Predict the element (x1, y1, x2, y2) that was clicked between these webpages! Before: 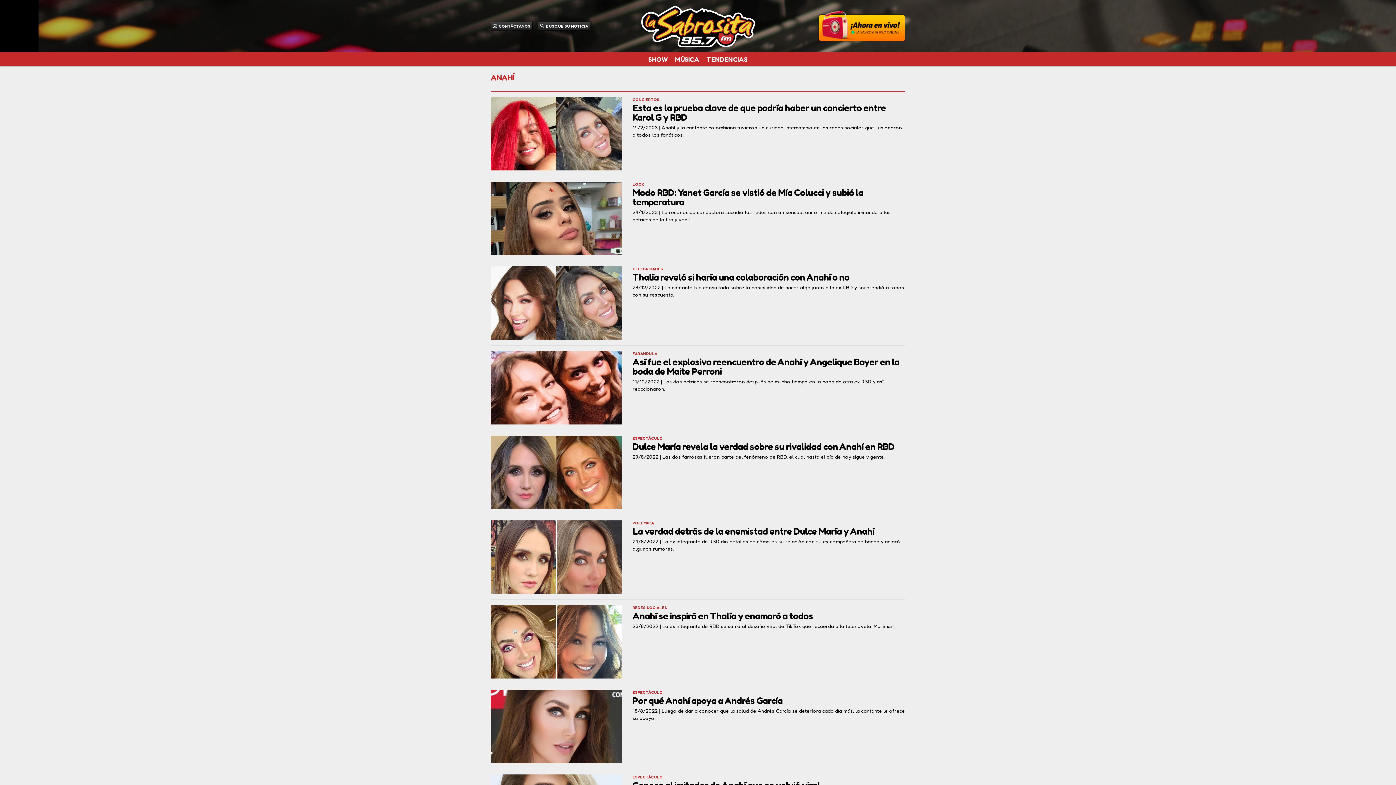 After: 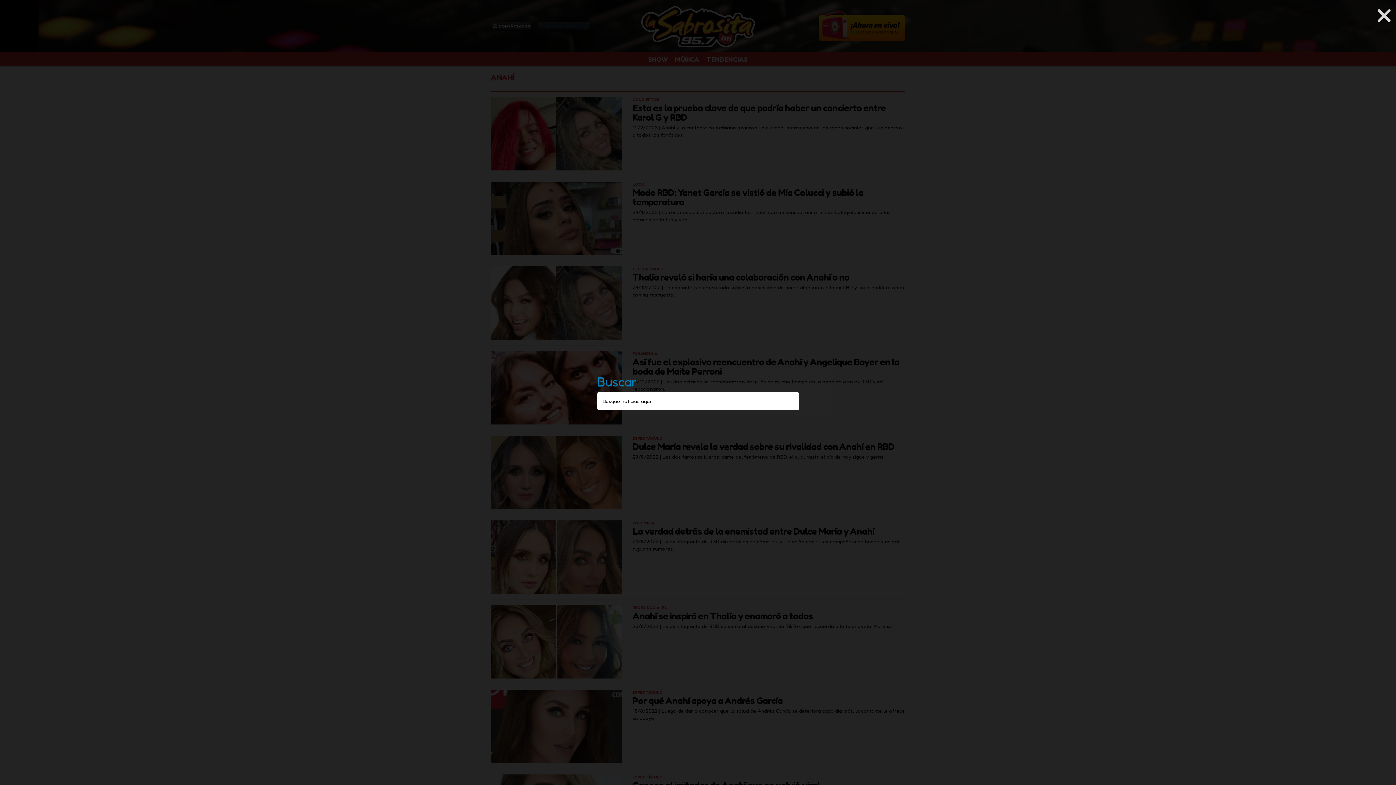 Action: bbox: (538, 21, 590, 30) label: BUSQUE SU NOTICIA